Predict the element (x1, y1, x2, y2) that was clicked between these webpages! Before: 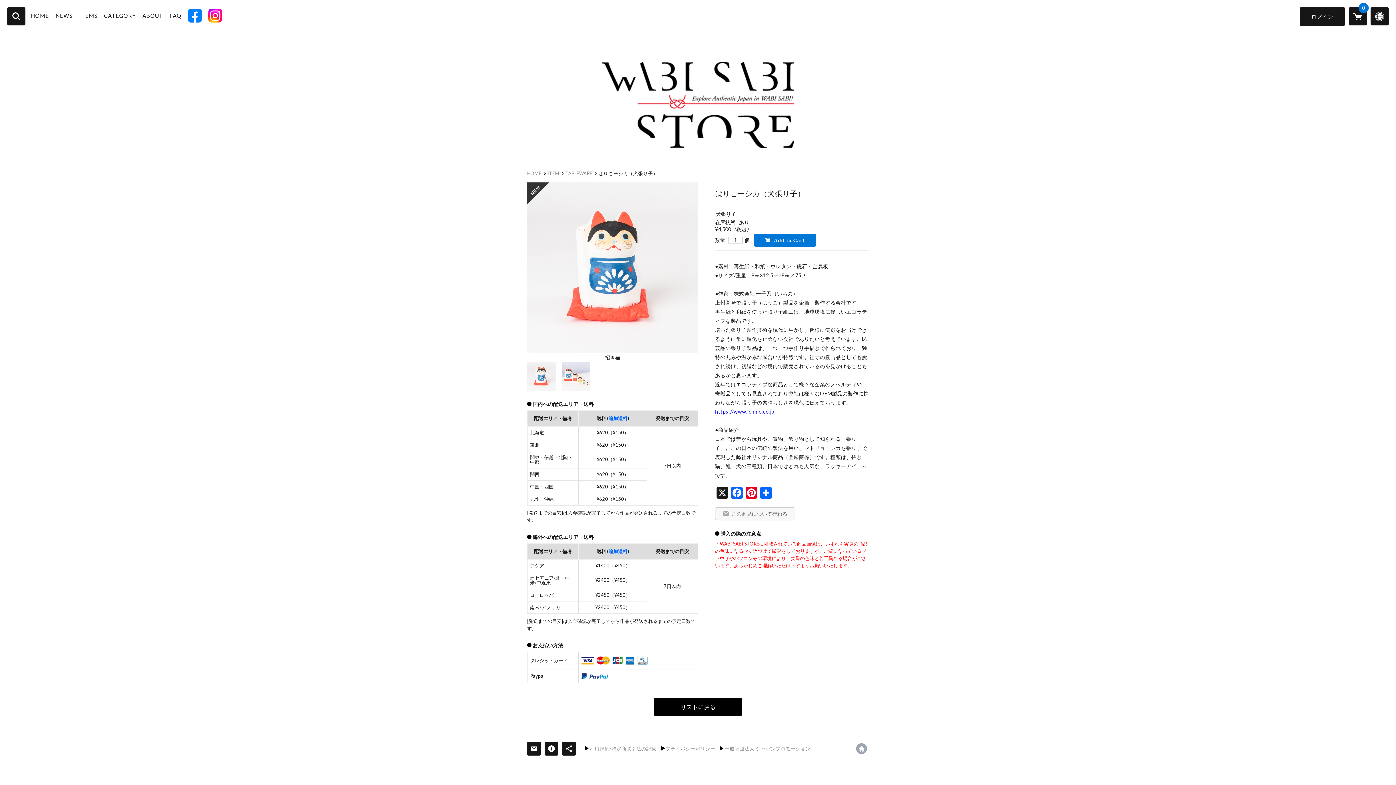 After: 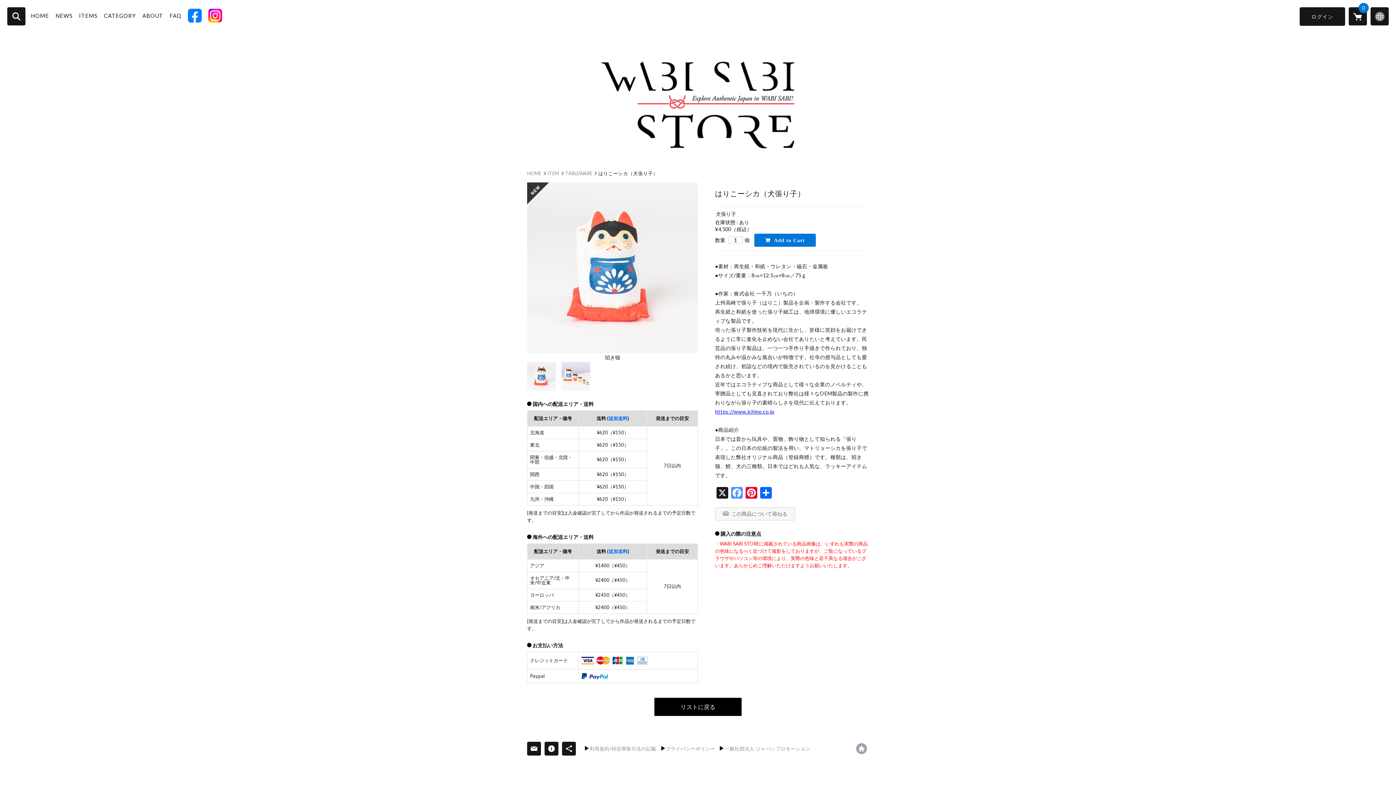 Action: label: Facebook bbox: (729, 487, 744, 500)